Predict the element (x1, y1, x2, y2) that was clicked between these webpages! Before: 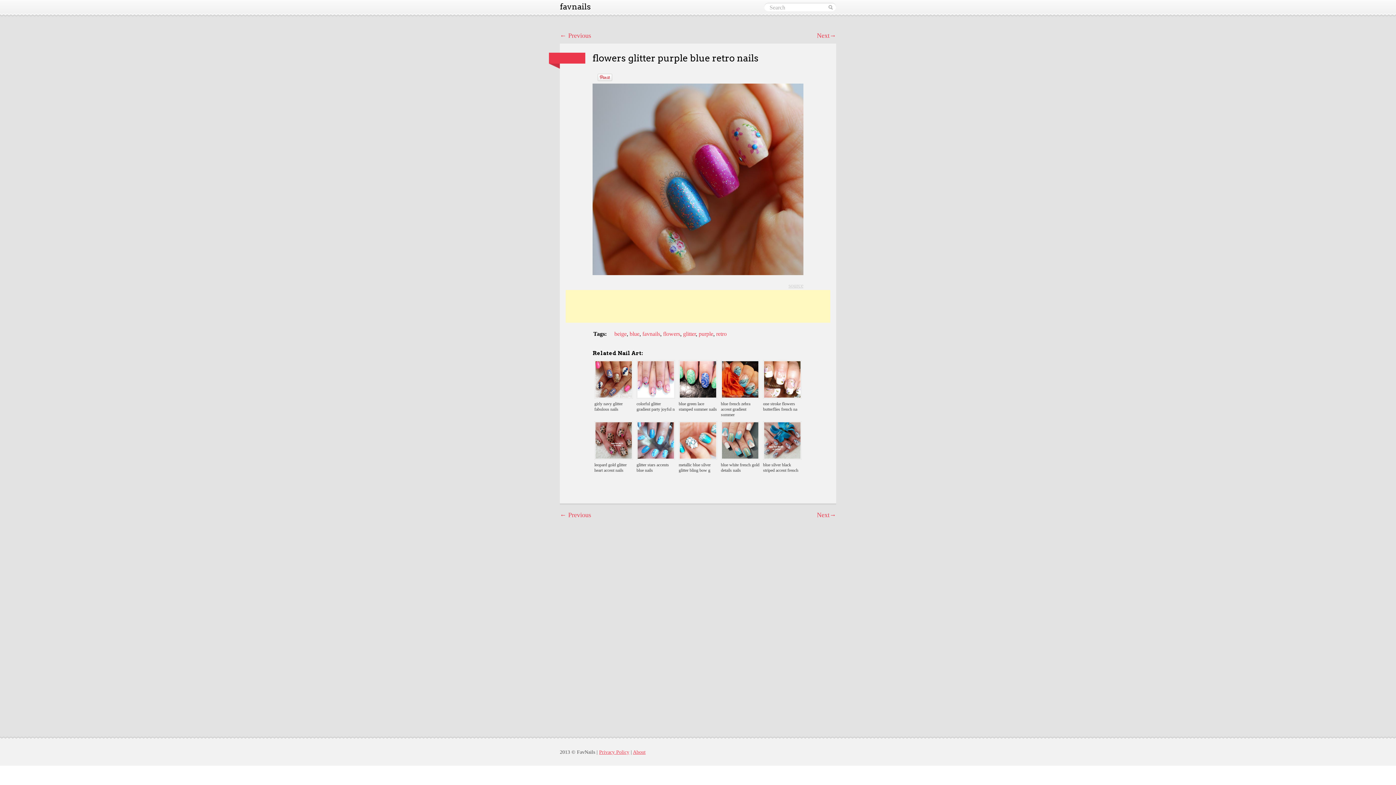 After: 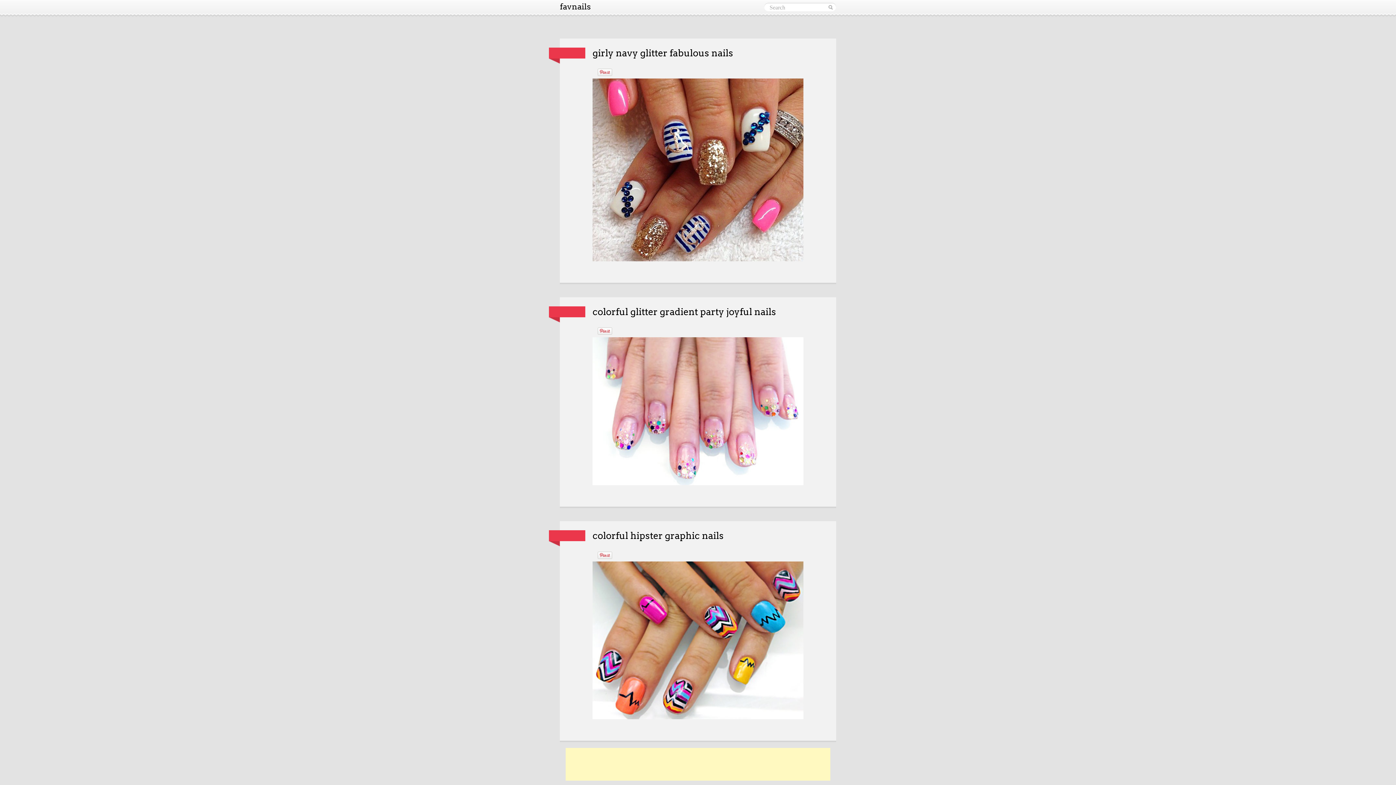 Action: label: favnails bbox: (560, 1, 590, 11)